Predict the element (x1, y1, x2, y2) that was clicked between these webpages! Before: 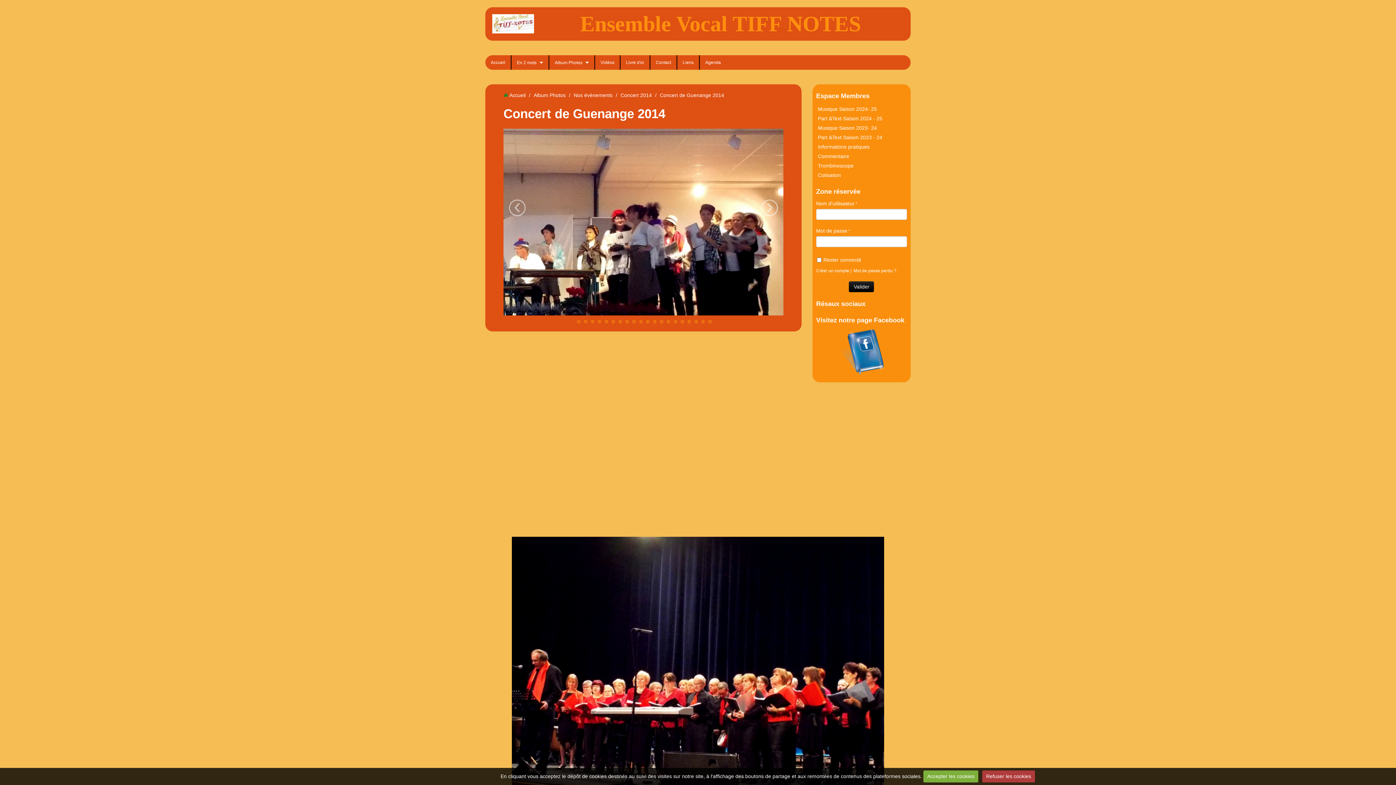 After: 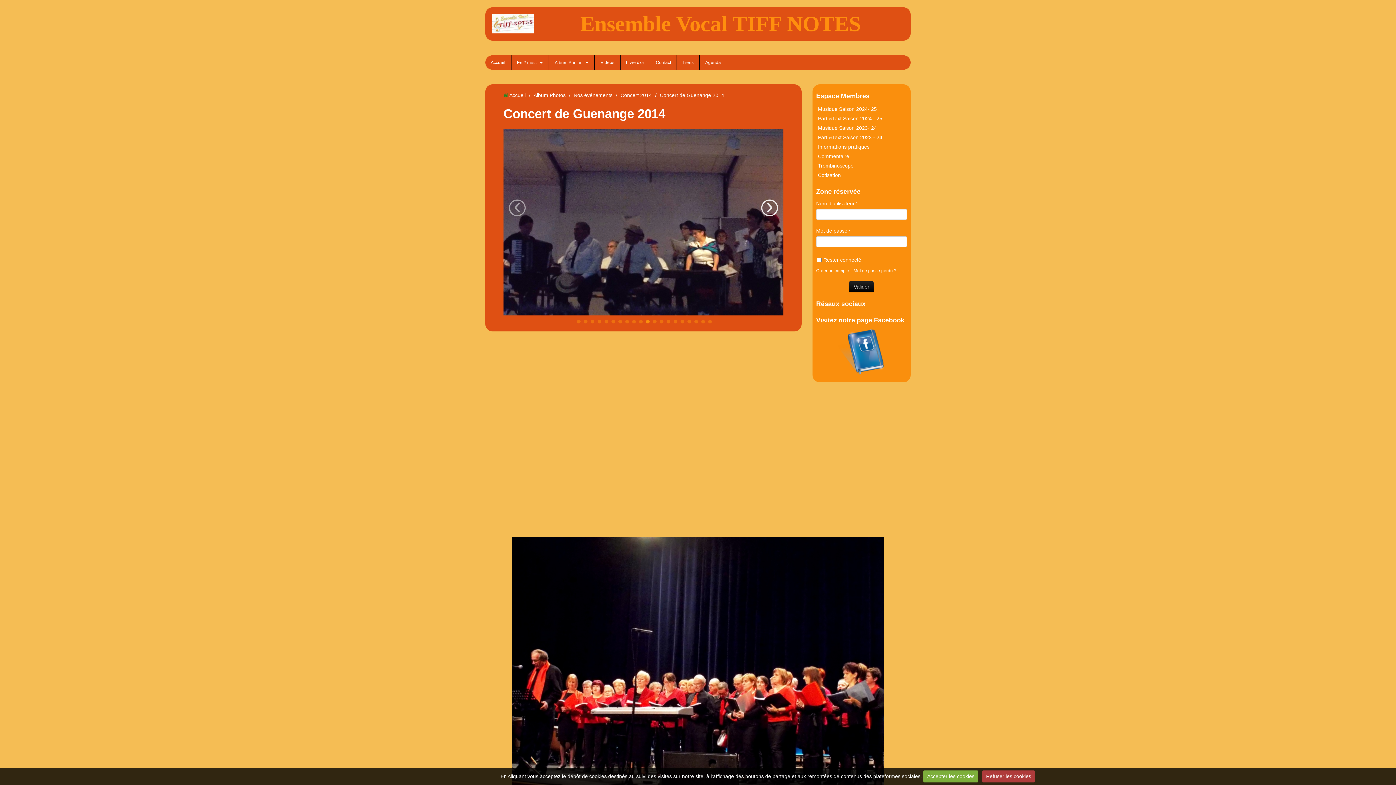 Action: label: › bbox: (761, 199, 778, 216)